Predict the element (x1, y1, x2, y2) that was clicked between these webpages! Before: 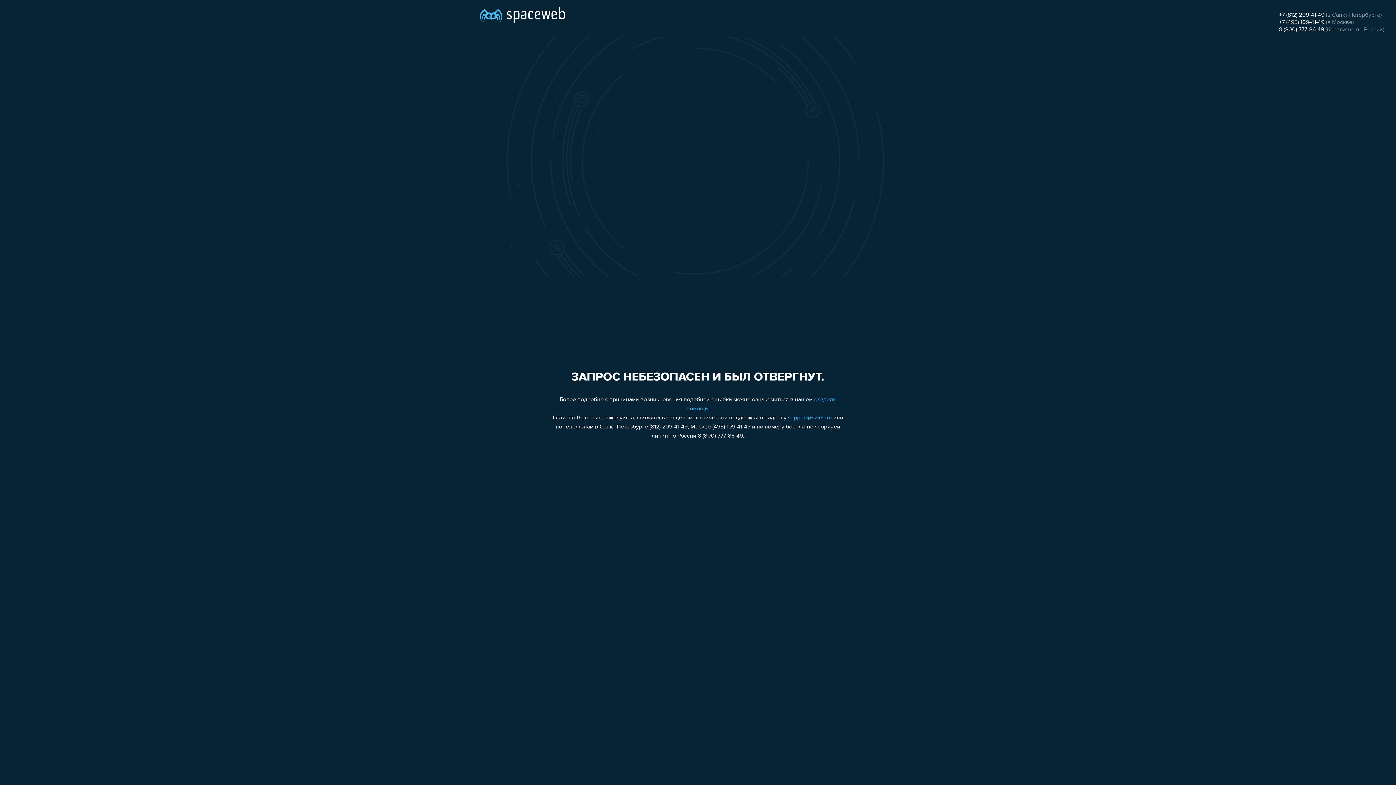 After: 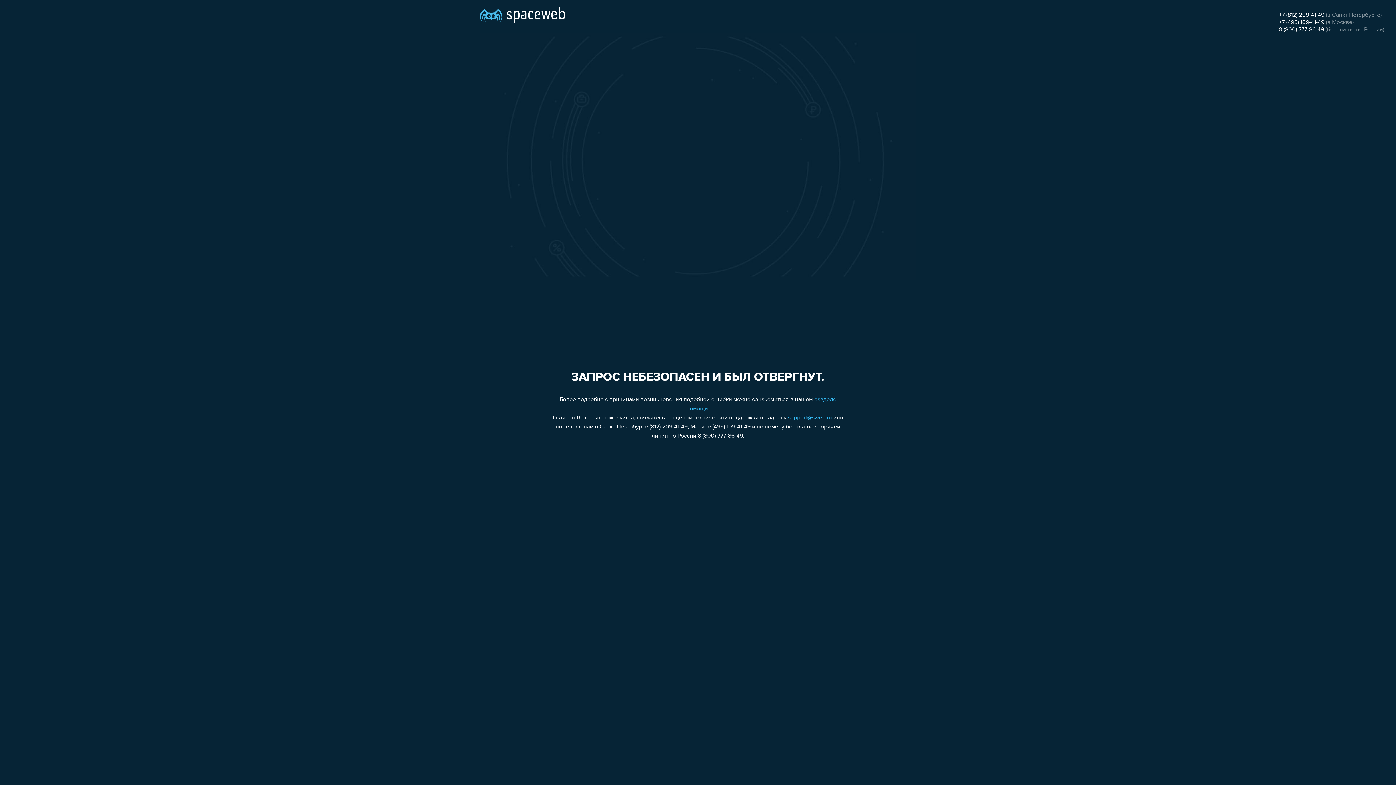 Action: label: 8 (800) 777-86-49 bbox: (1279, 26, 1324, 32)